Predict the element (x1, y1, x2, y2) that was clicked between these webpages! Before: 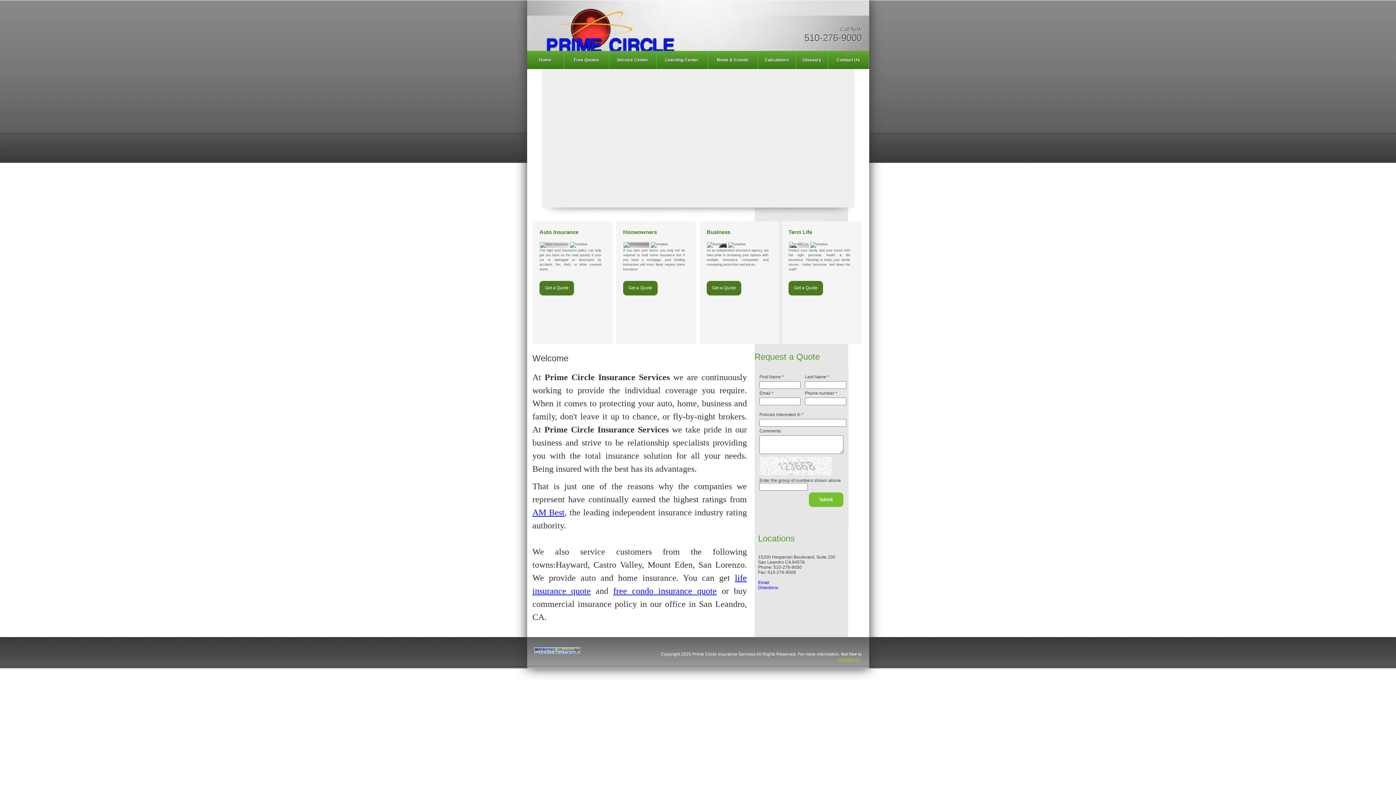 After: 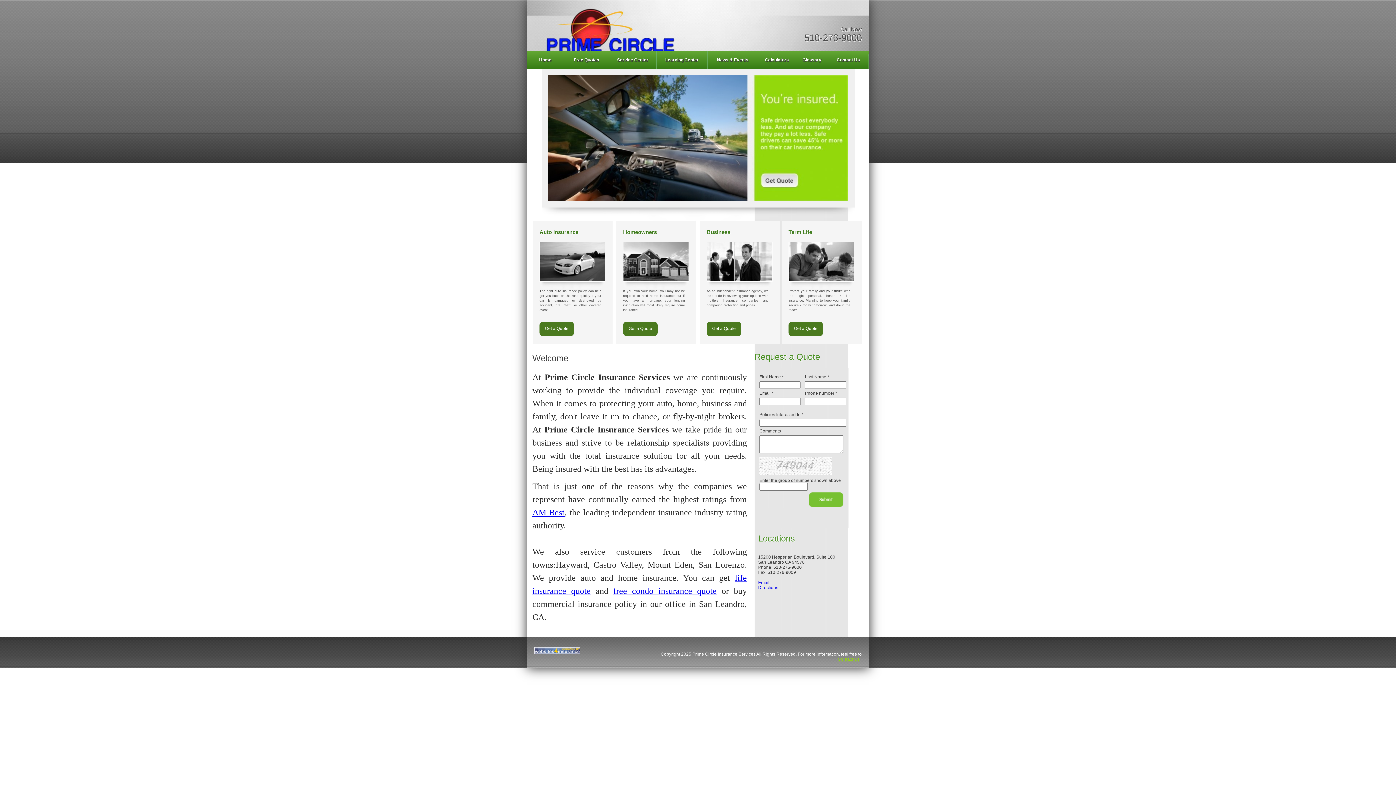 Action: bbox: (527, 50, 564, 69) label: Home